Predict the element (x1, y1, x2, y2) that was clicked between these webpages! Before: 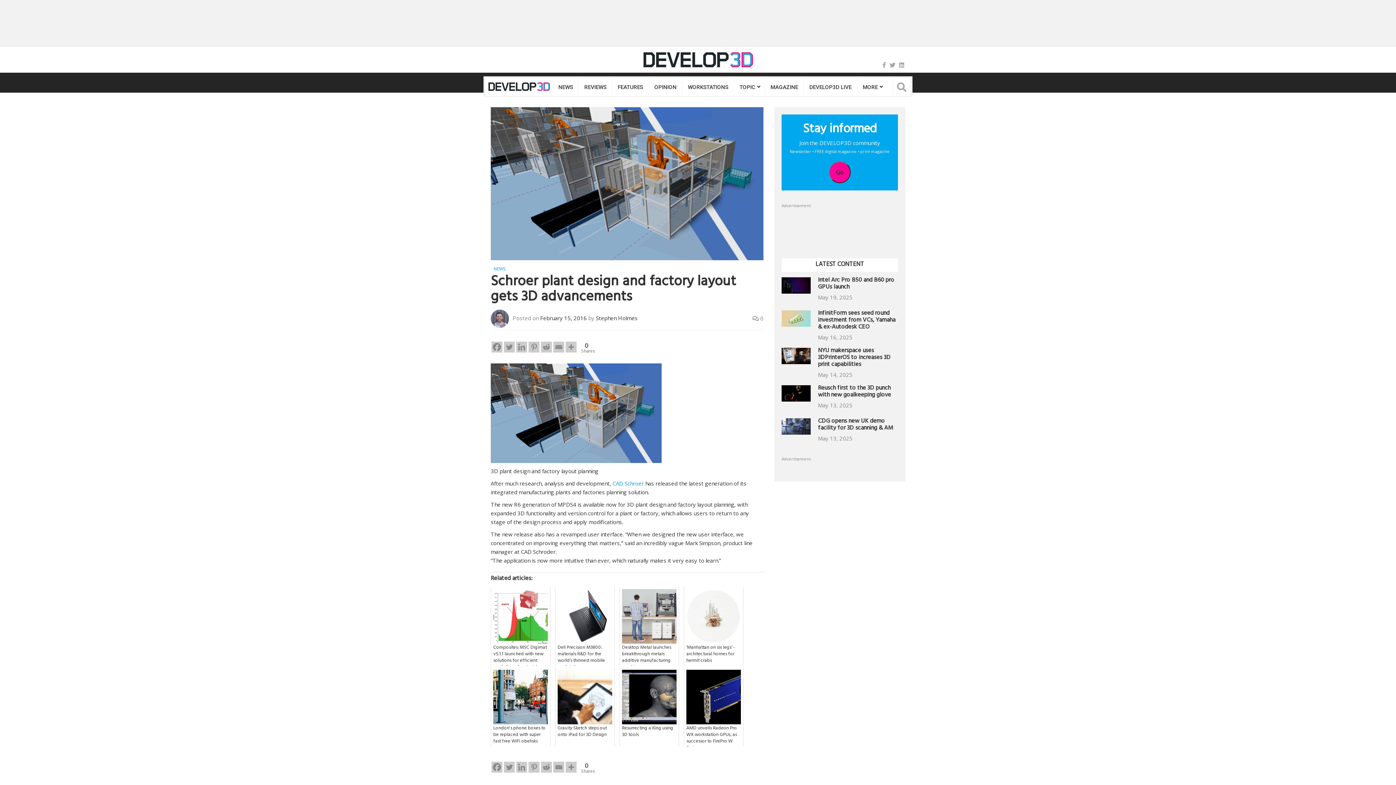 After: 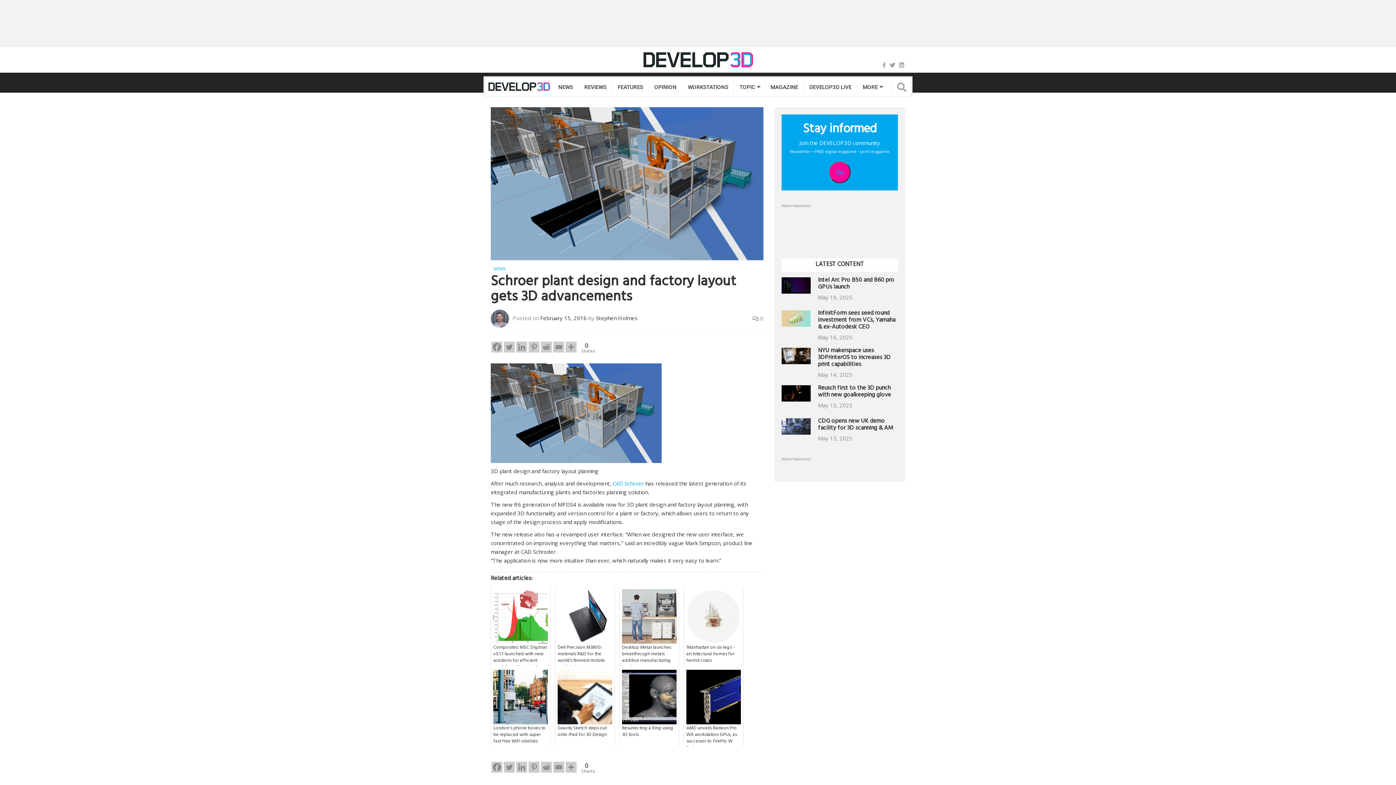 Action: label: Go bbox: (836, 168, 843, 176)